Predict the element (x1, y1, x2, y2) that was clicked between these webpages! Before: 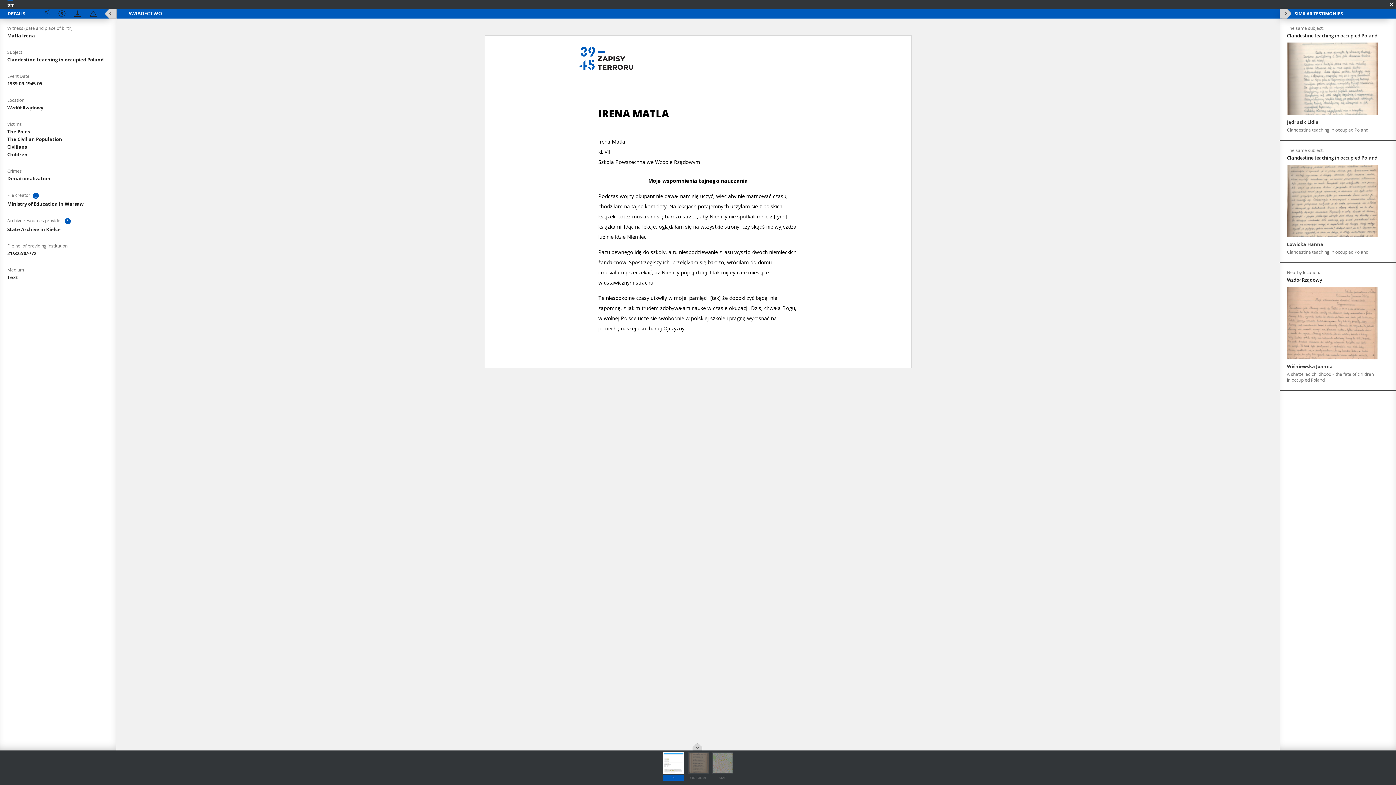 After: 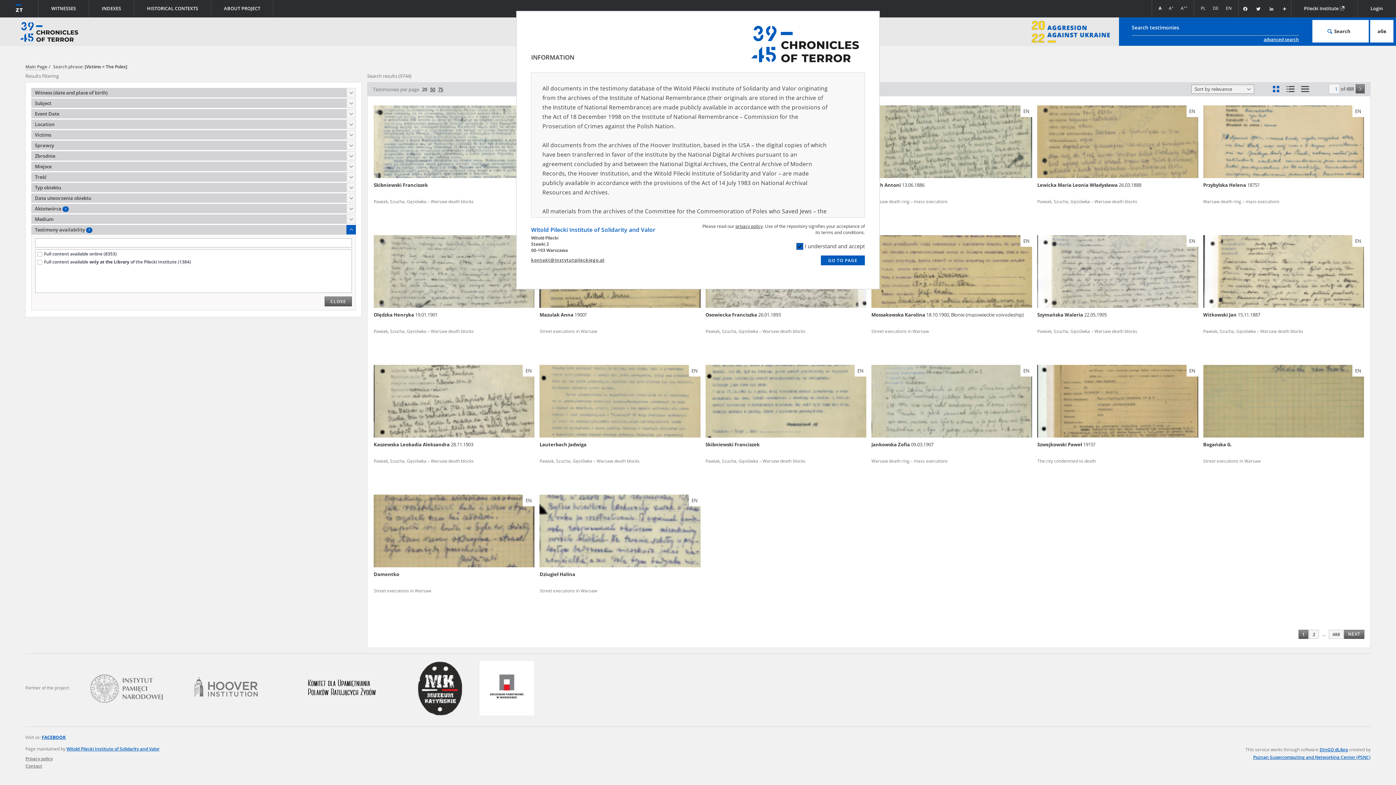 Action: bbox: (7, 128, 29, 134) label: The Poles